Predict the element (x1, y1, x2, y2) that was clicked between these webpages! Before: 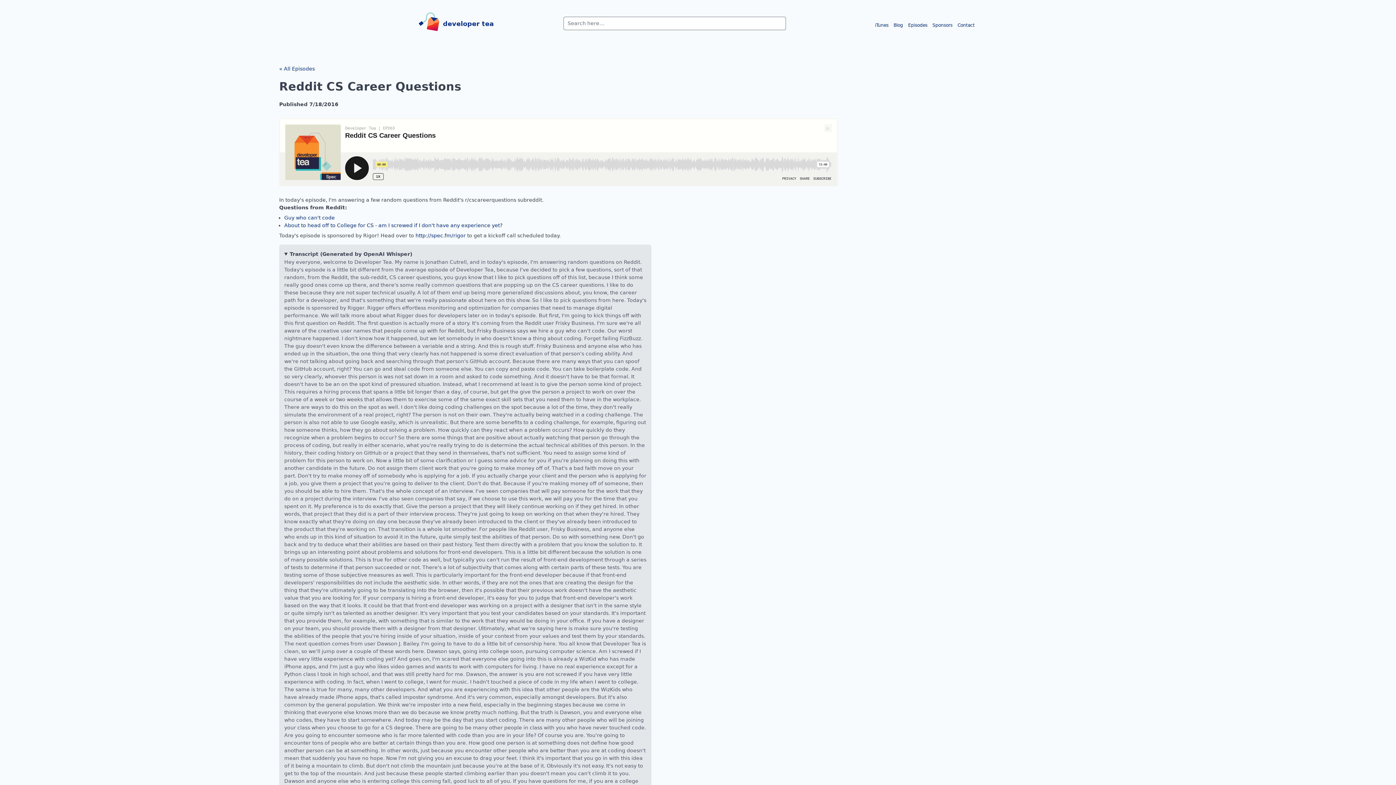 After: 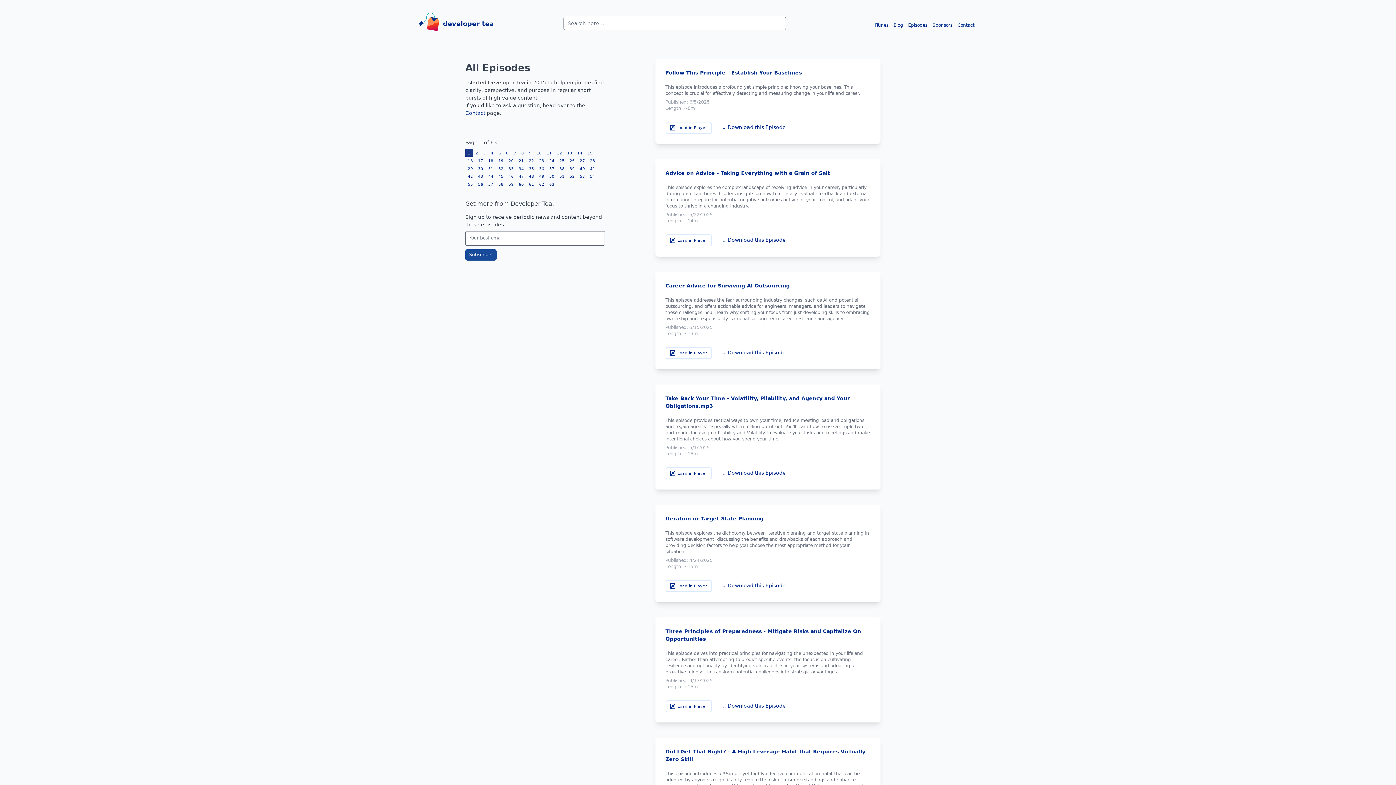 Action: label: developer tea bbox: (443, 18, 494, 28)